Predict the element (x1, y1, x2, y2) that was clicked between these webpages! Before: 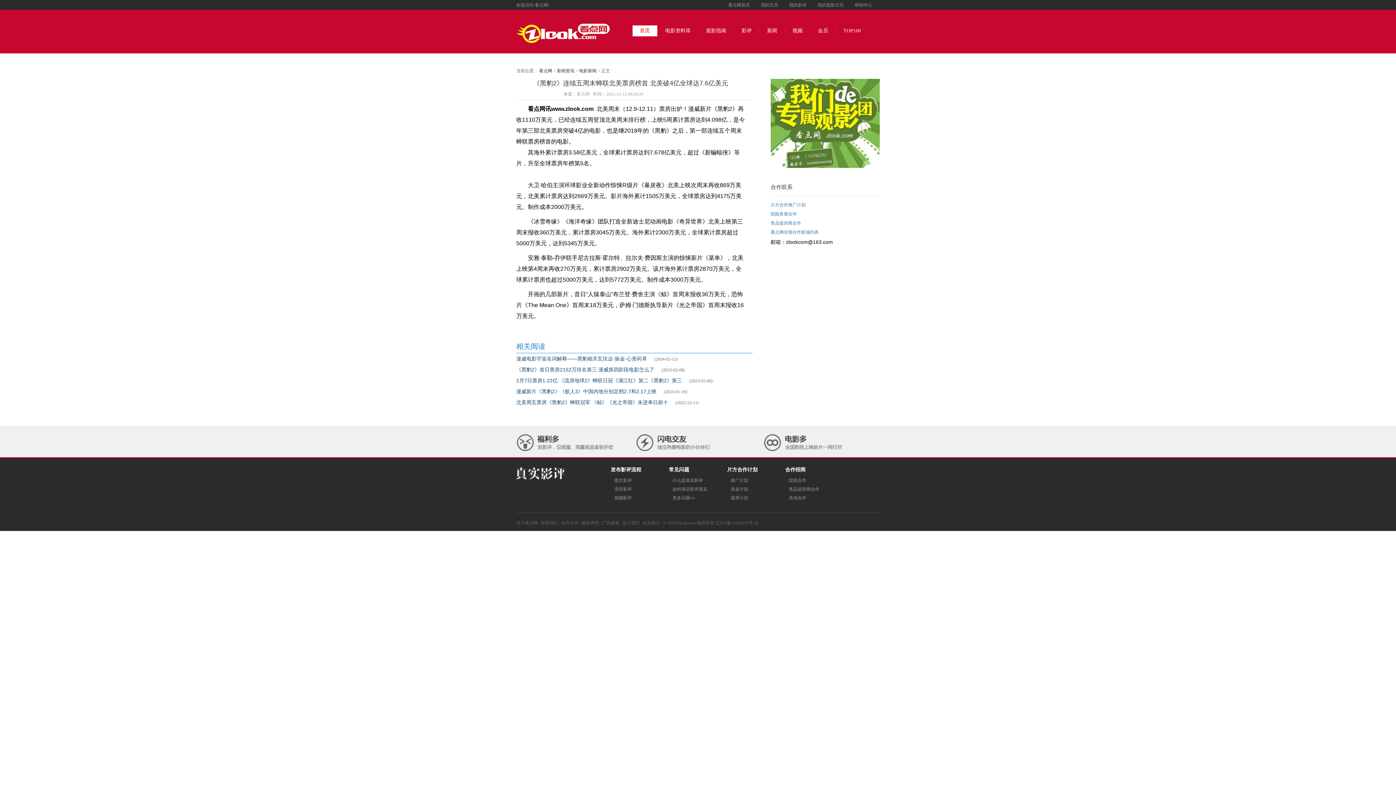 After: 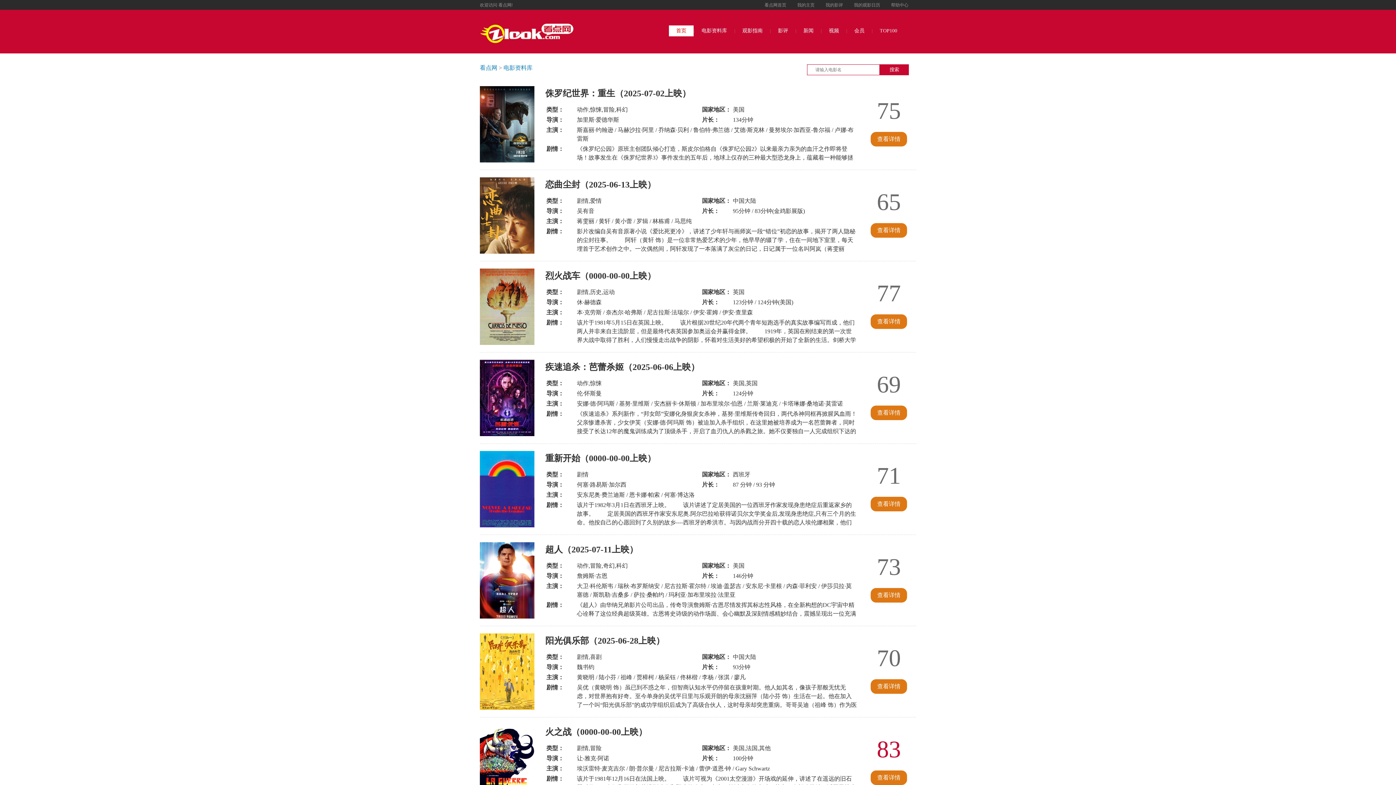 Action: label: 电影资料库 bbox: (658, 28, 698, 33)